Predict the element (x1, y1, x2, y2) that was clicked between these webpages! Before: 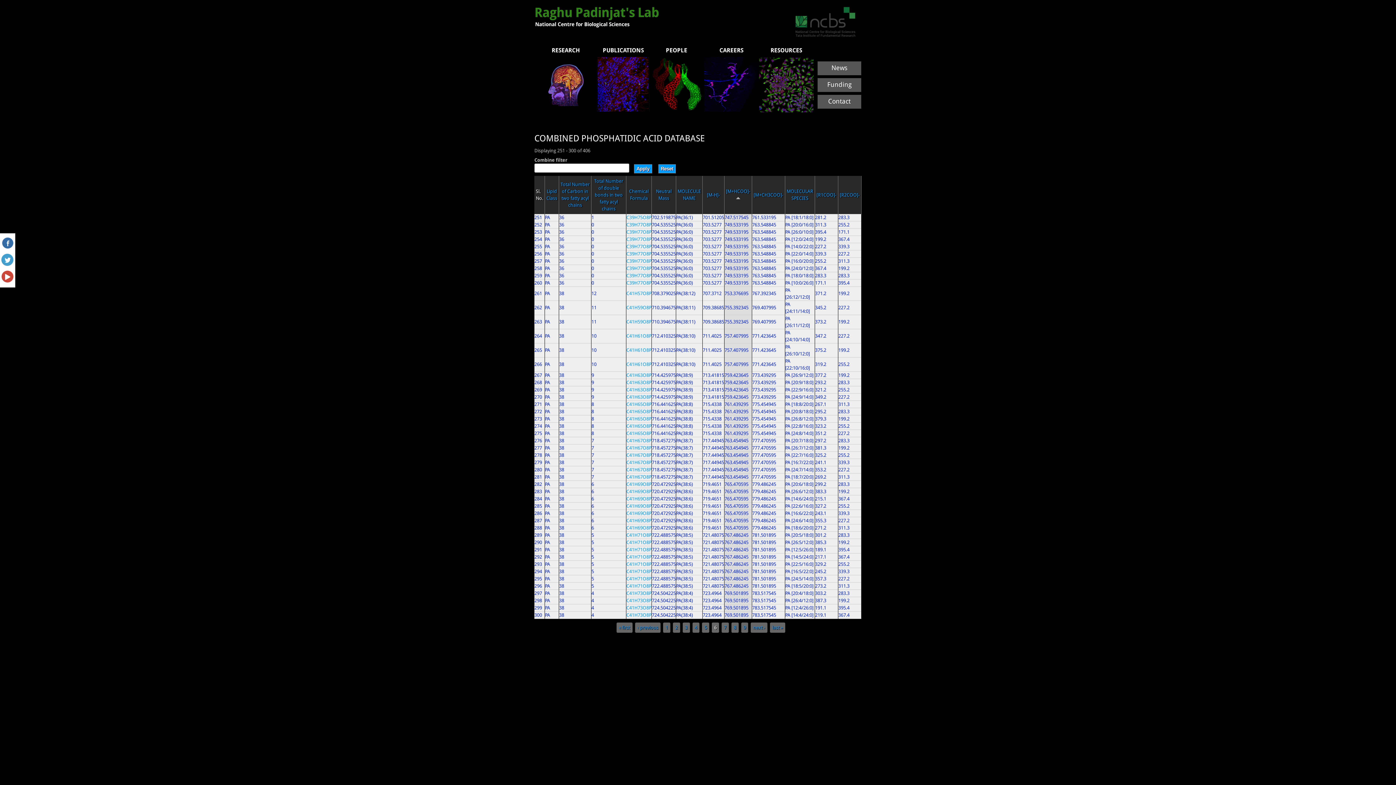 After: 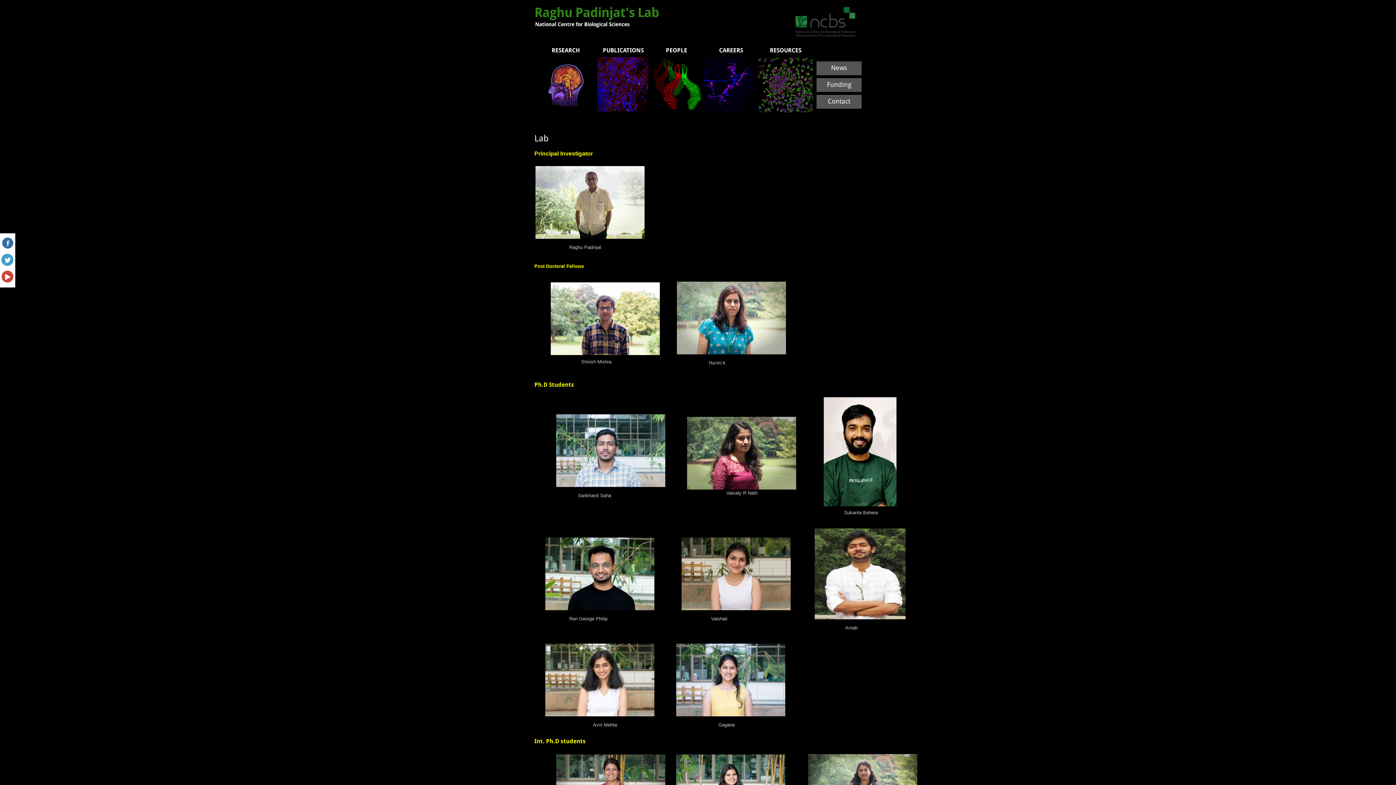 Action: label: PEOPLE bbox: (666, 47, 687, 53)